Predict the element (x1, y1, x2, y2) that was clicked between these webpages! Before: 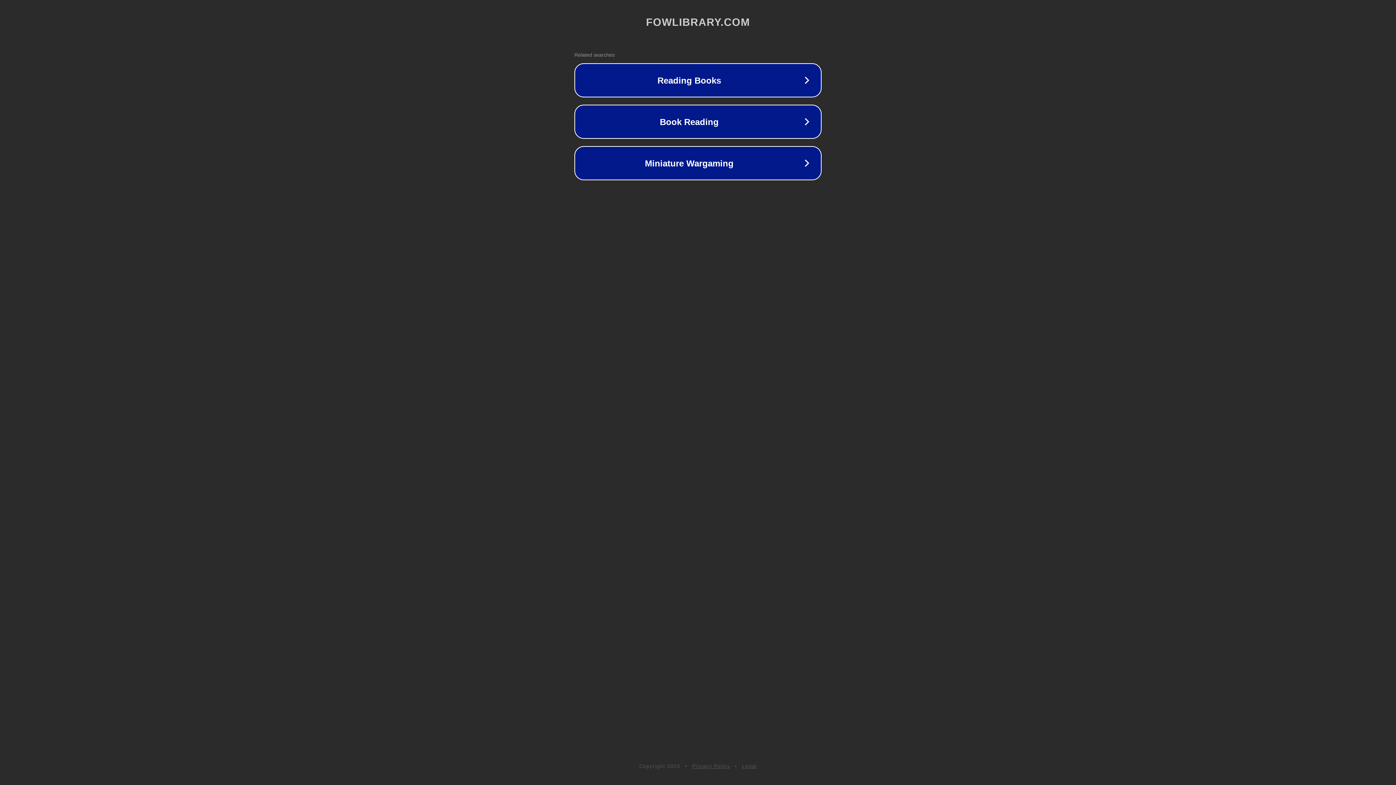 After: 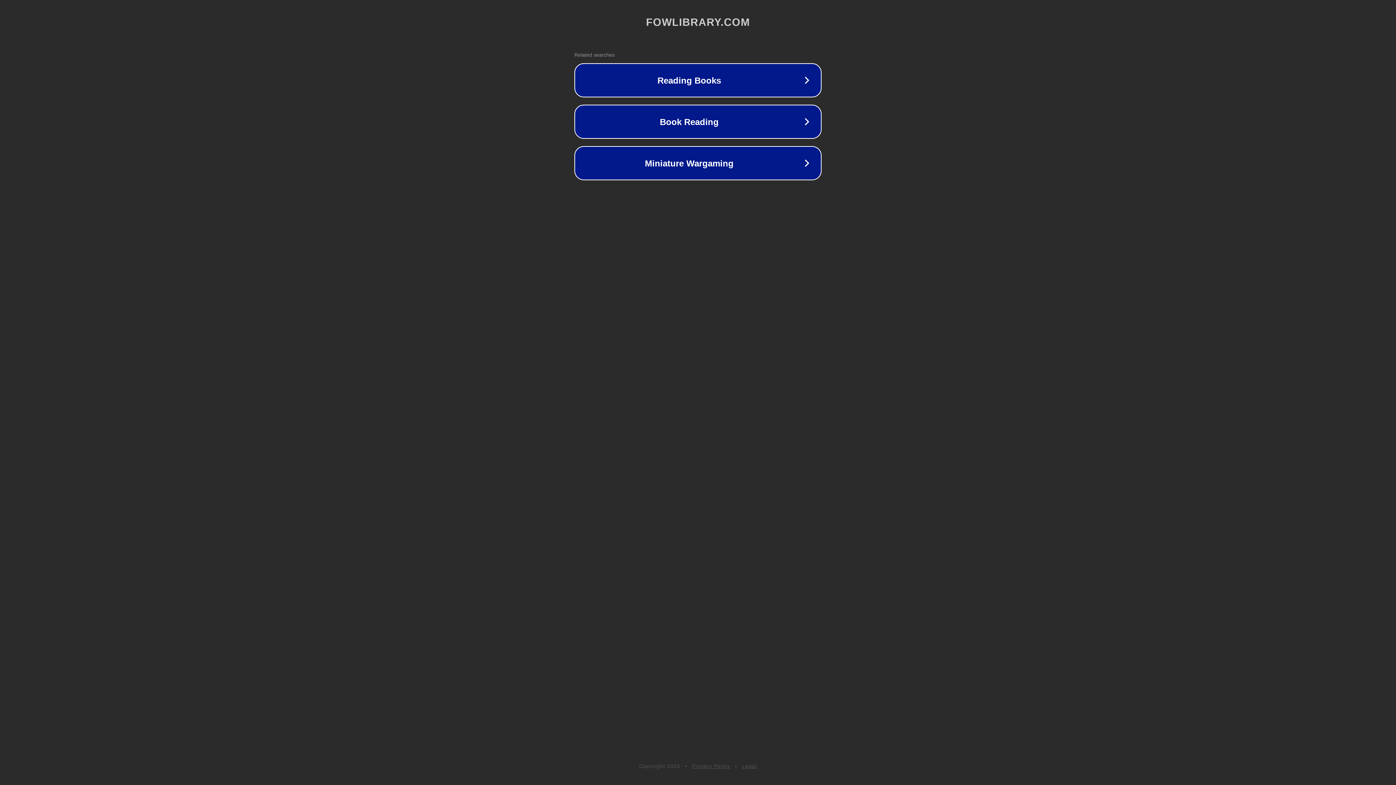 Action: bbox: (692, 763, 730, 769) label: Privacy Policy